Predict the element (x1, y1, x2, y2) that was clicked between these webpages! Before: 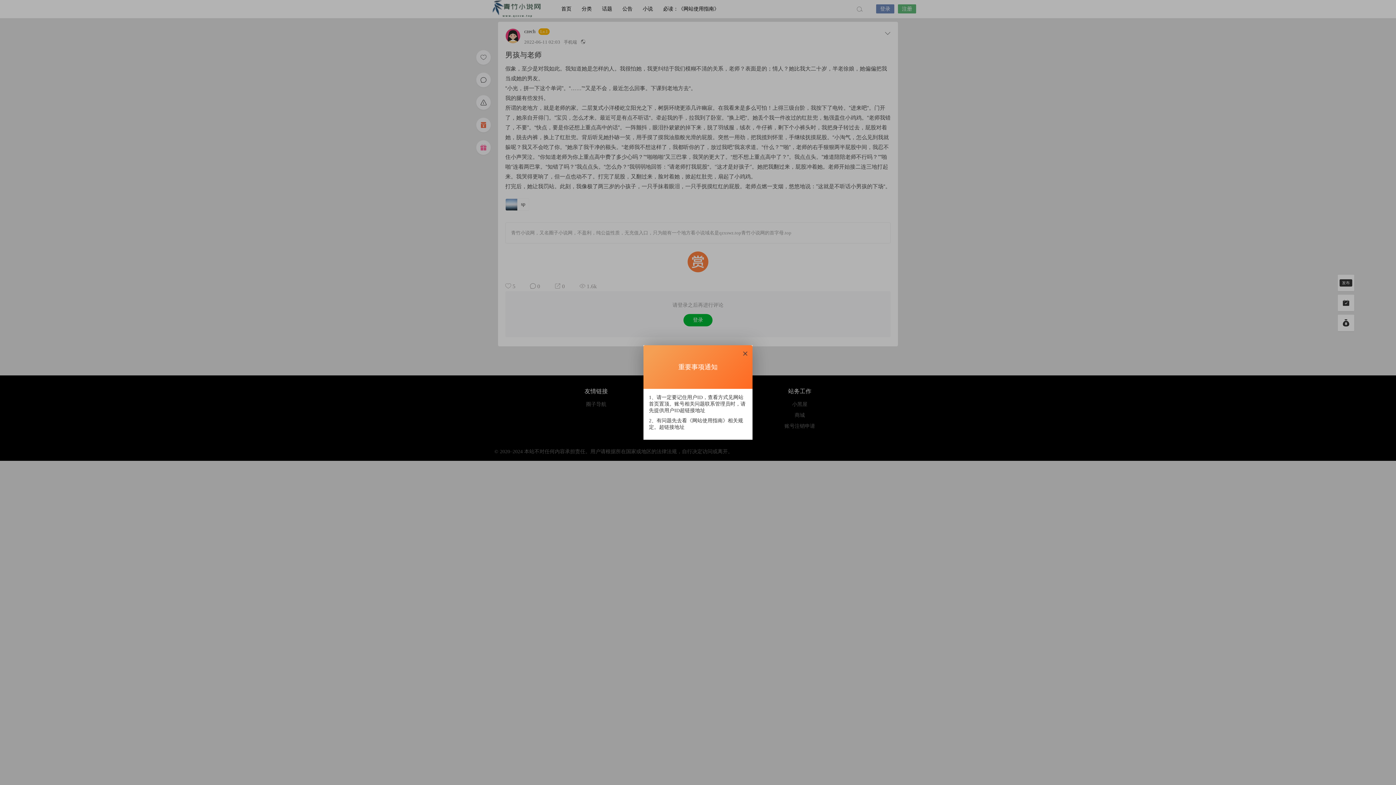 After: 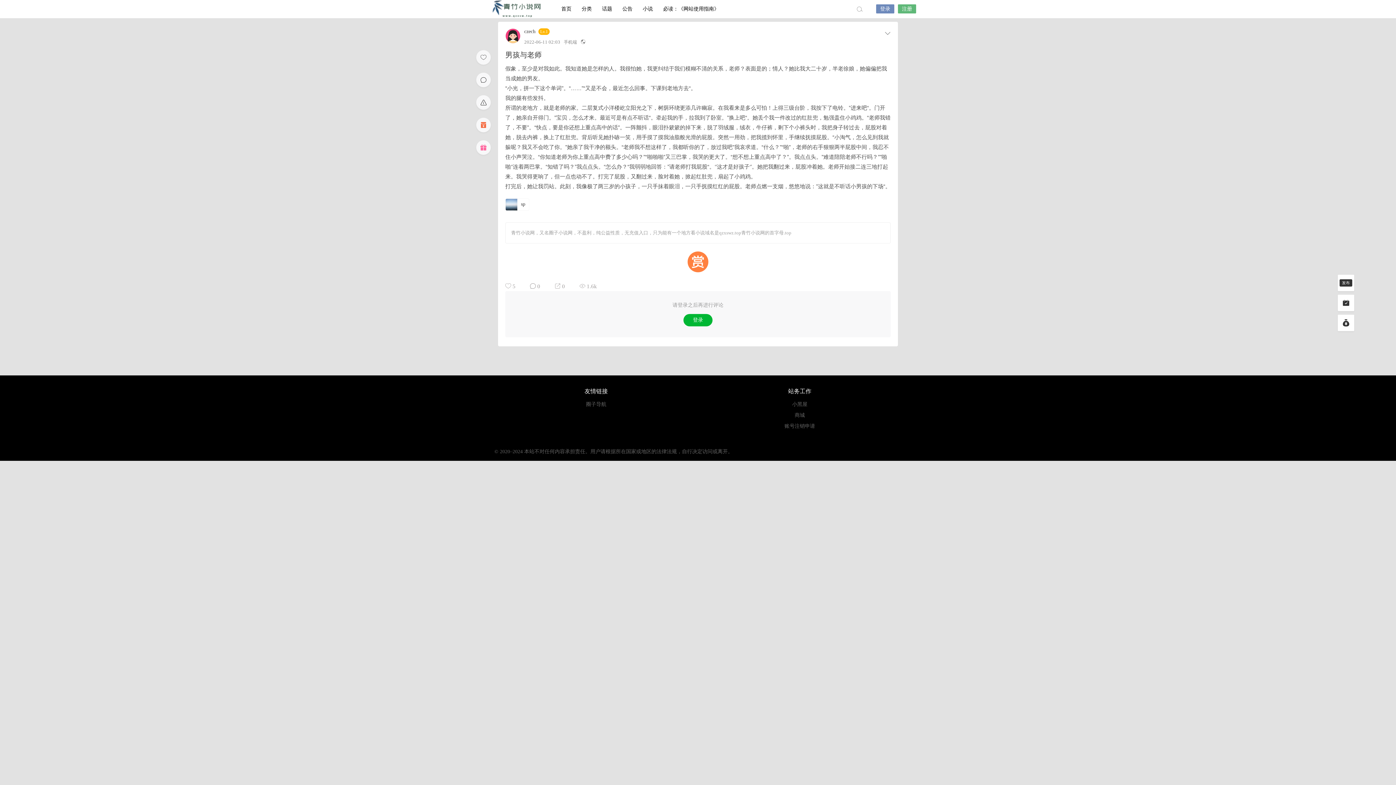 Action: bbox: (741, 349, 749, 357)